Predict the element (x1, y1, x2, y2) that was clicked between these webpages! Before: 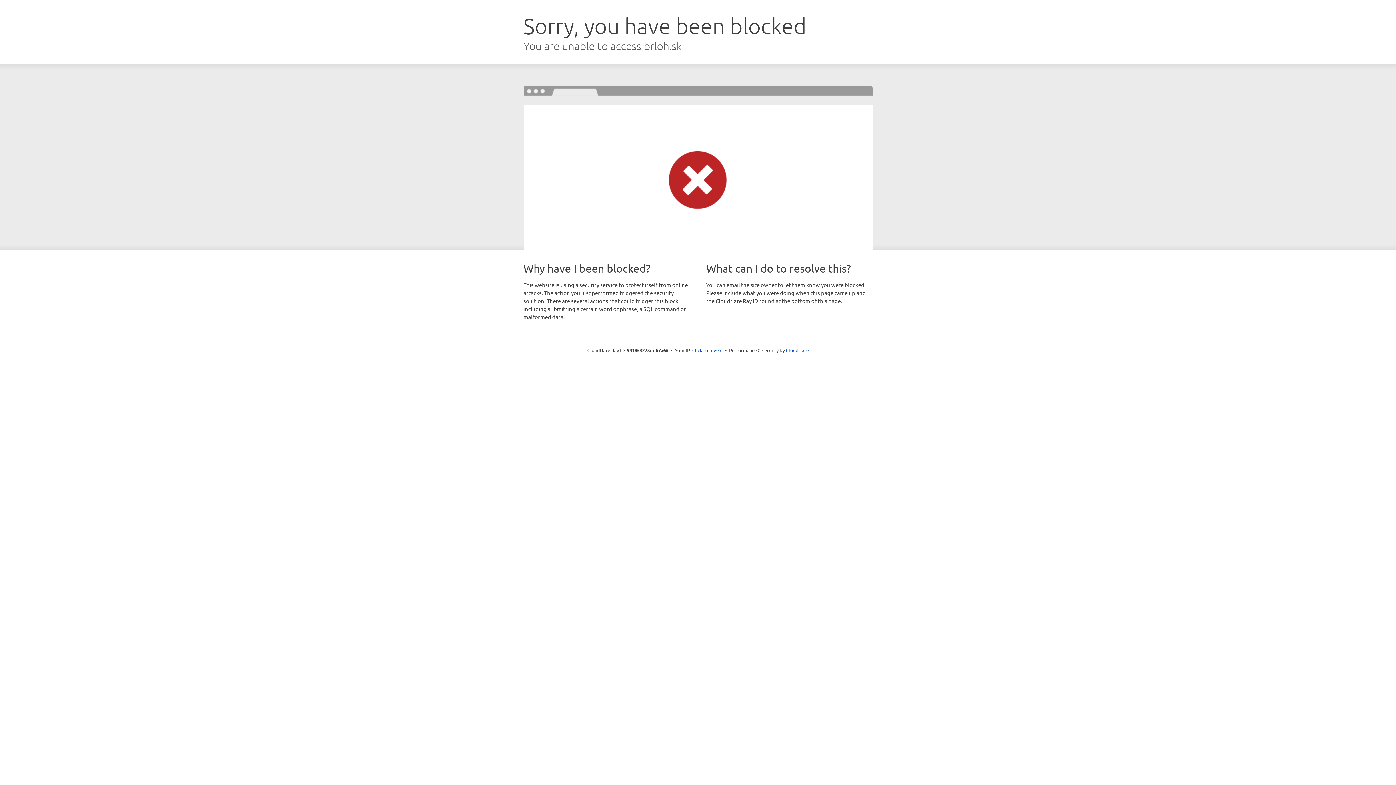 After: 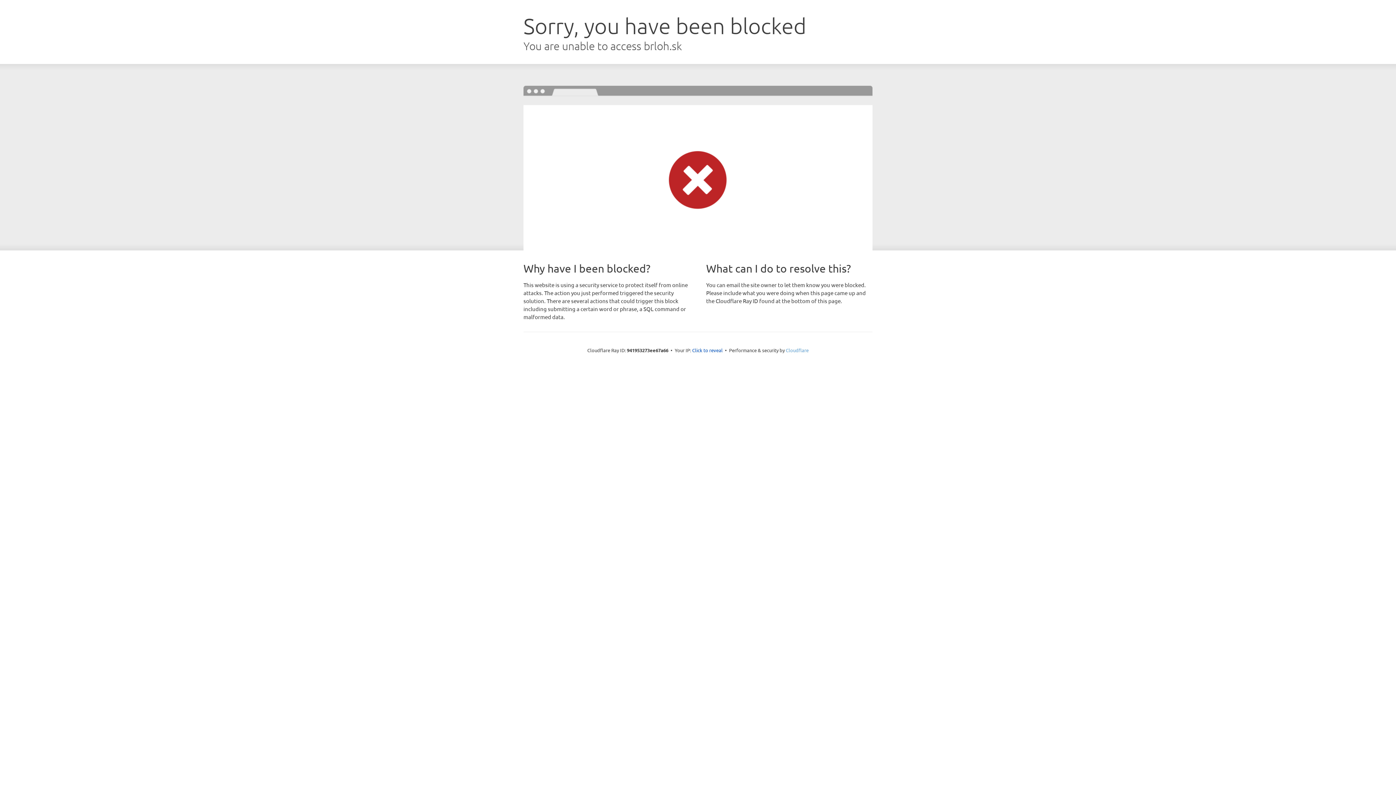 Action: bbox: (786, 347, 808, 353) label: Cloudflare